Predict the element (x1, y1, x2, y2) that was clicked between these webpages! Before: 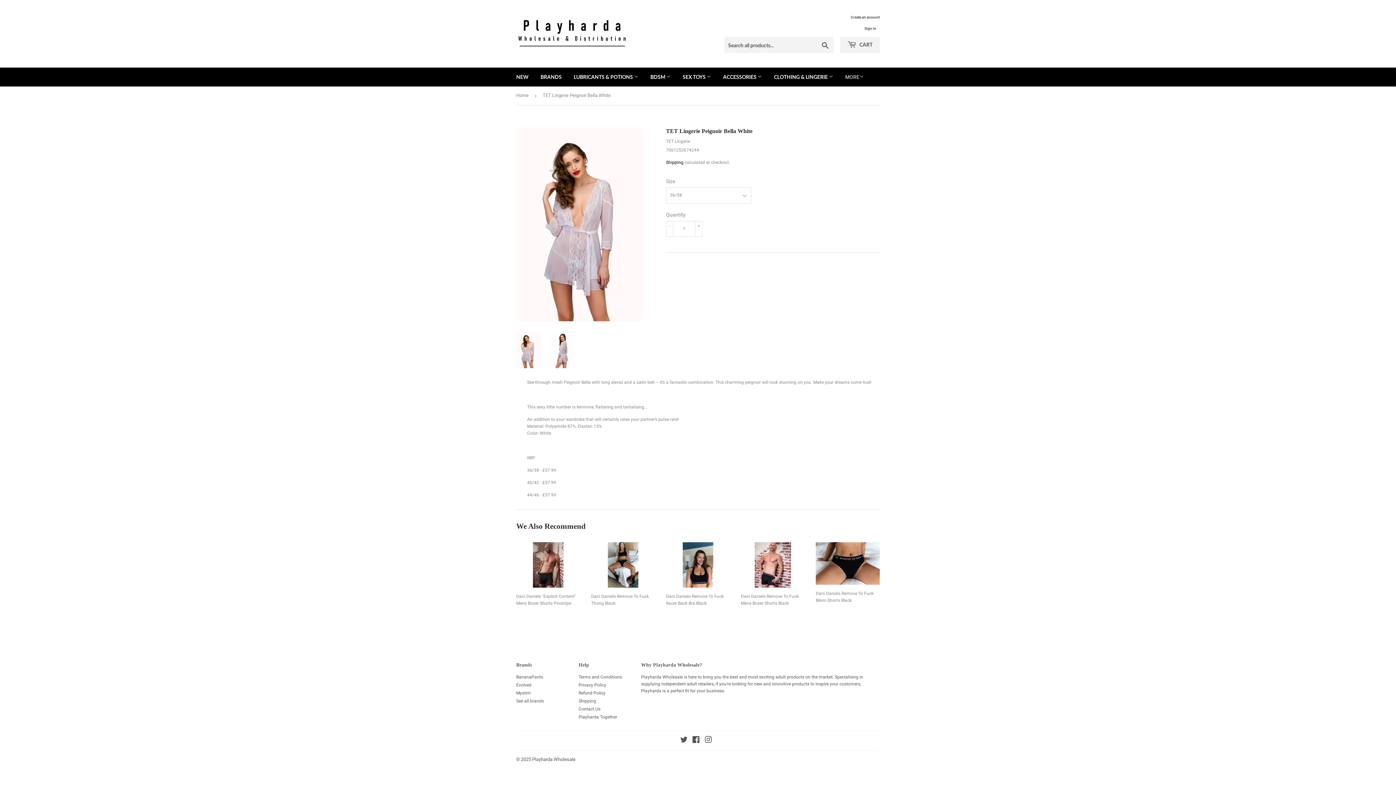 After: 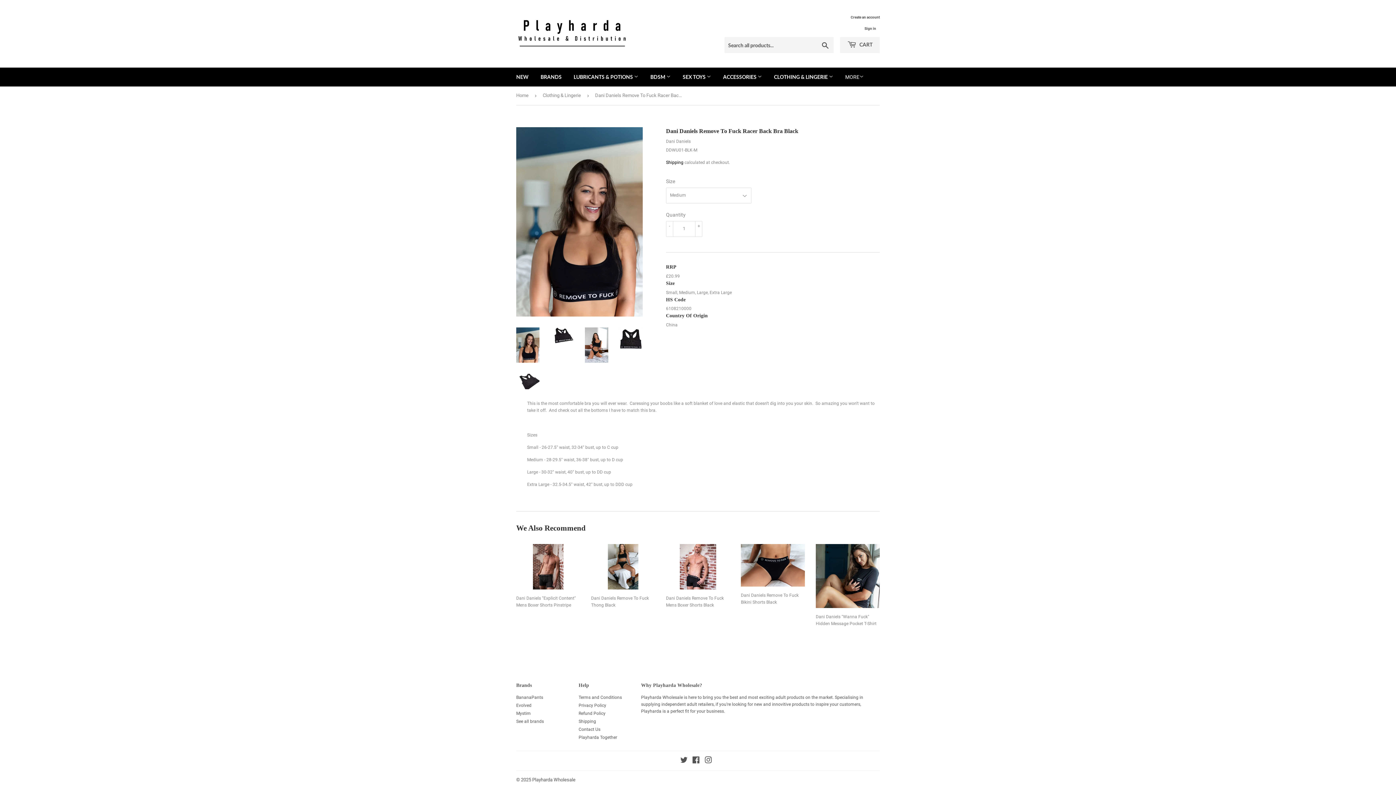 Action: bbox: (666, 542, 730, 607) label: Dani Daniels Remove To Fuck Racer Back Bra Black